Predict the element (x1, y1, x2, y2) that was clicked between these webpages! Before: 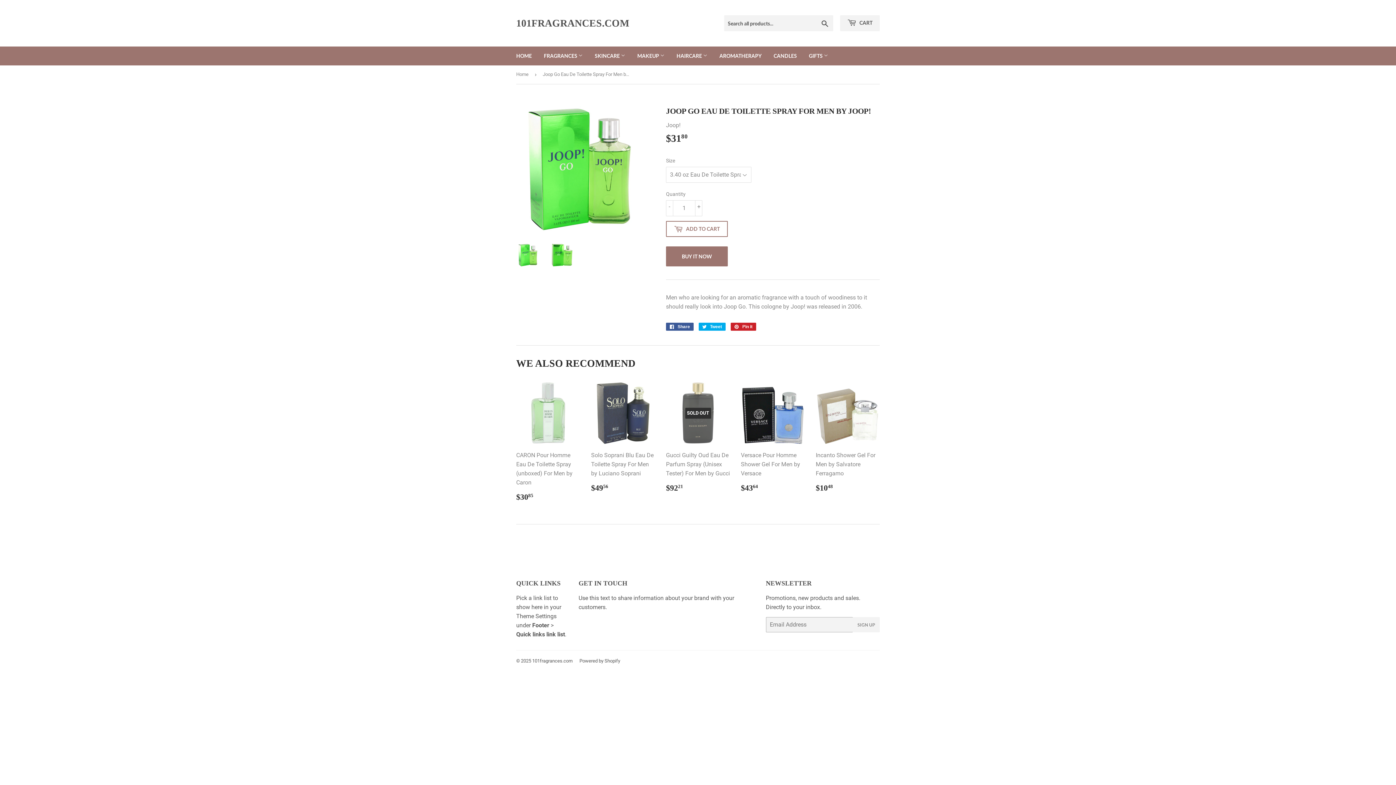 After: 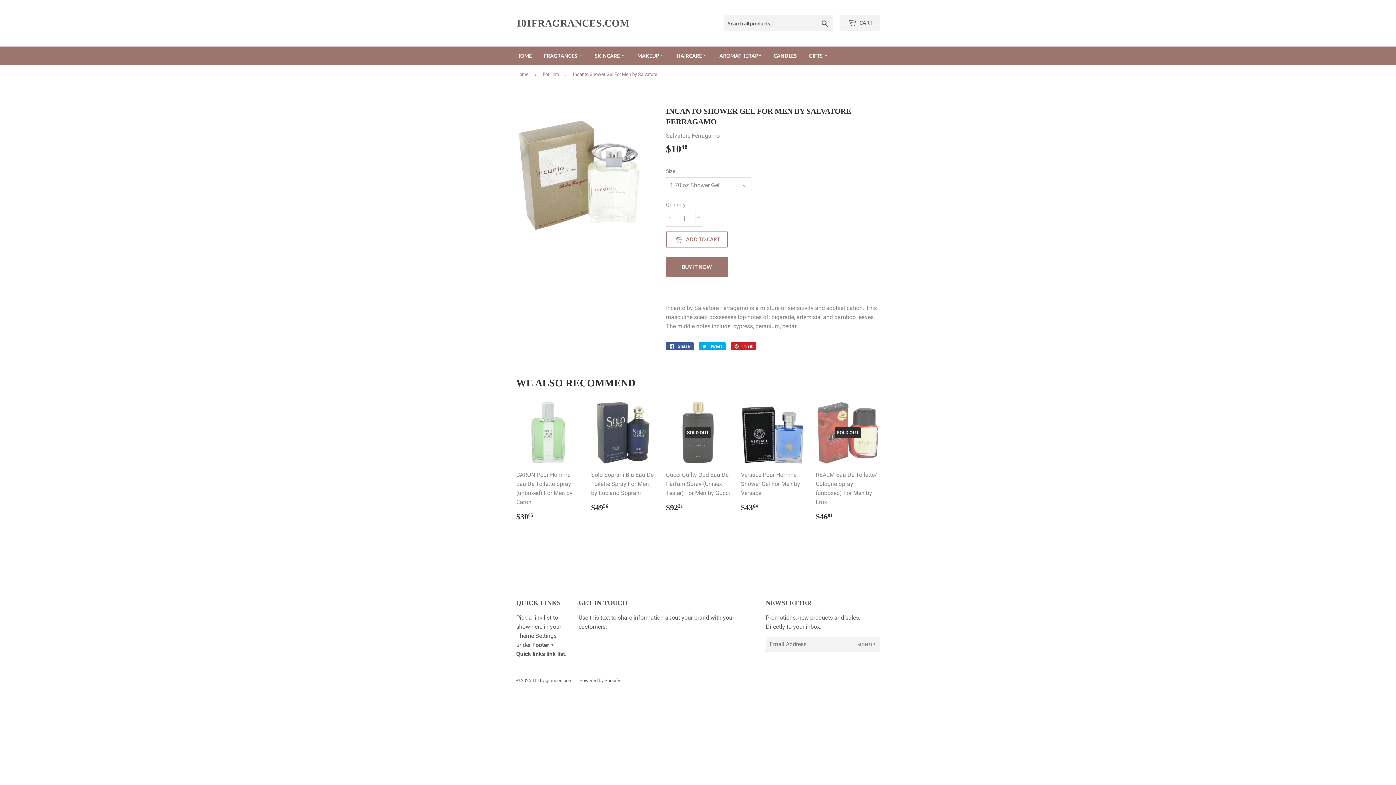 Action: label: Incanto Shower Gel For Men by Salvatore Ferragamo

REGULAR PRICE
$1048
$10.48 bbox: (816, 381, 880, 493)